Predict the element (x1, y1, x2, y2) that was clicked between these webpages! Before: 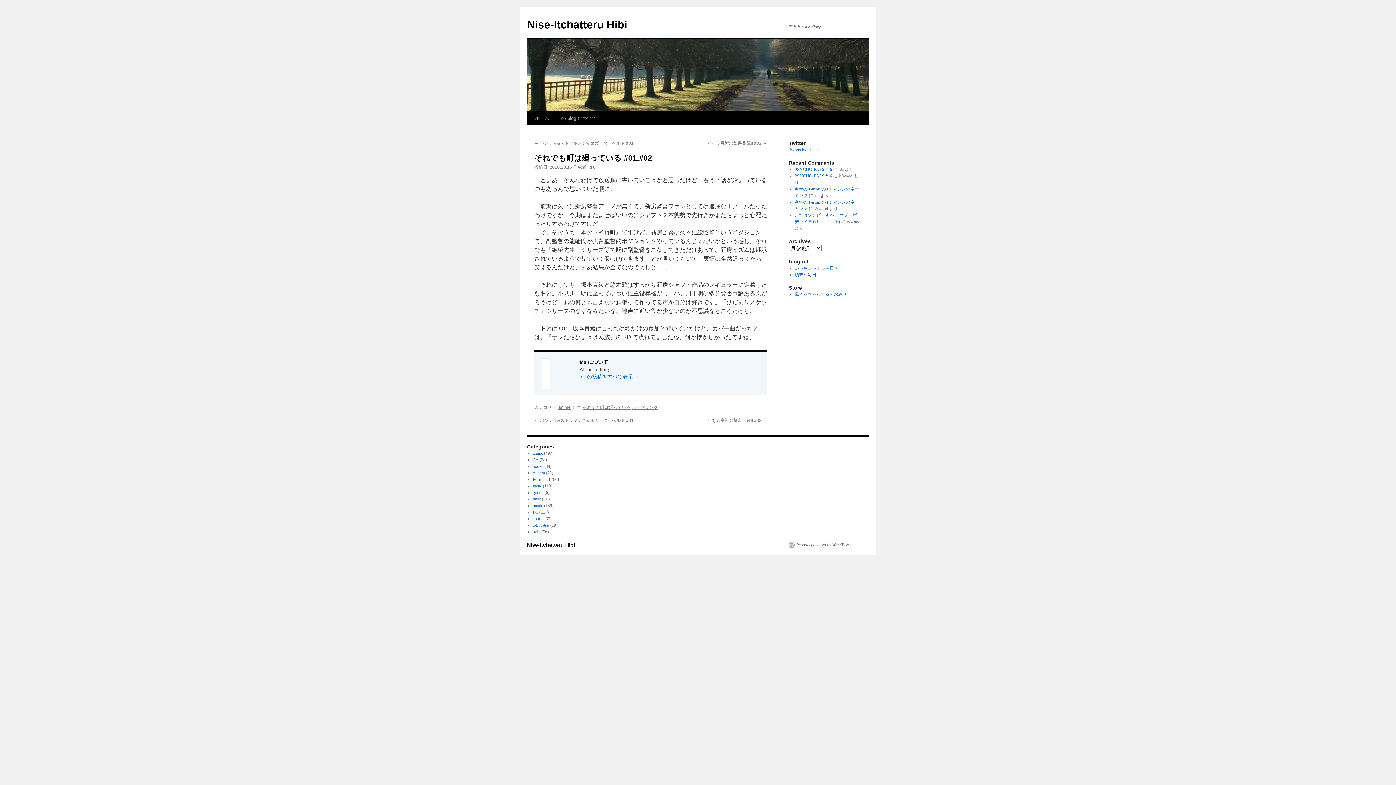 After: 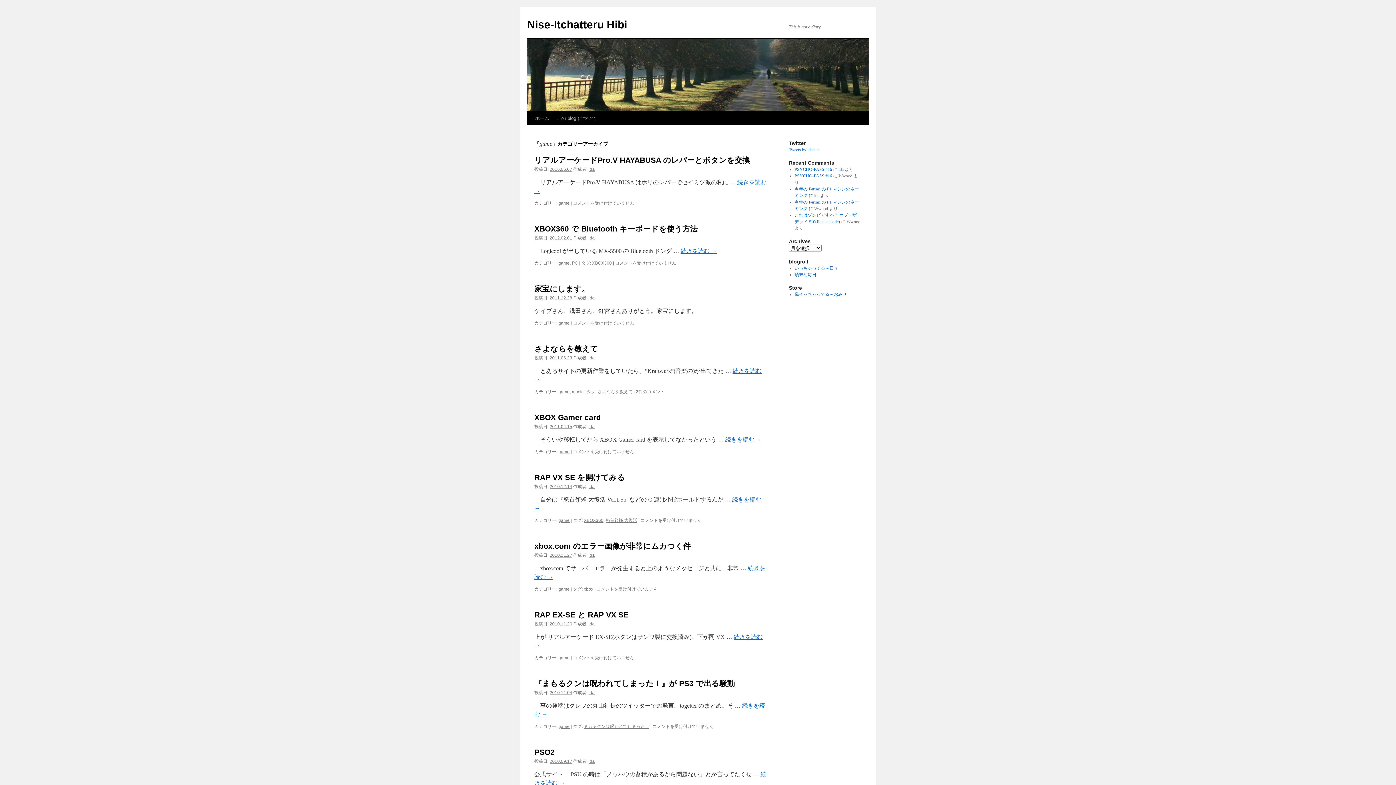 Action: label: game bbox: (532, 483, 542, 488)